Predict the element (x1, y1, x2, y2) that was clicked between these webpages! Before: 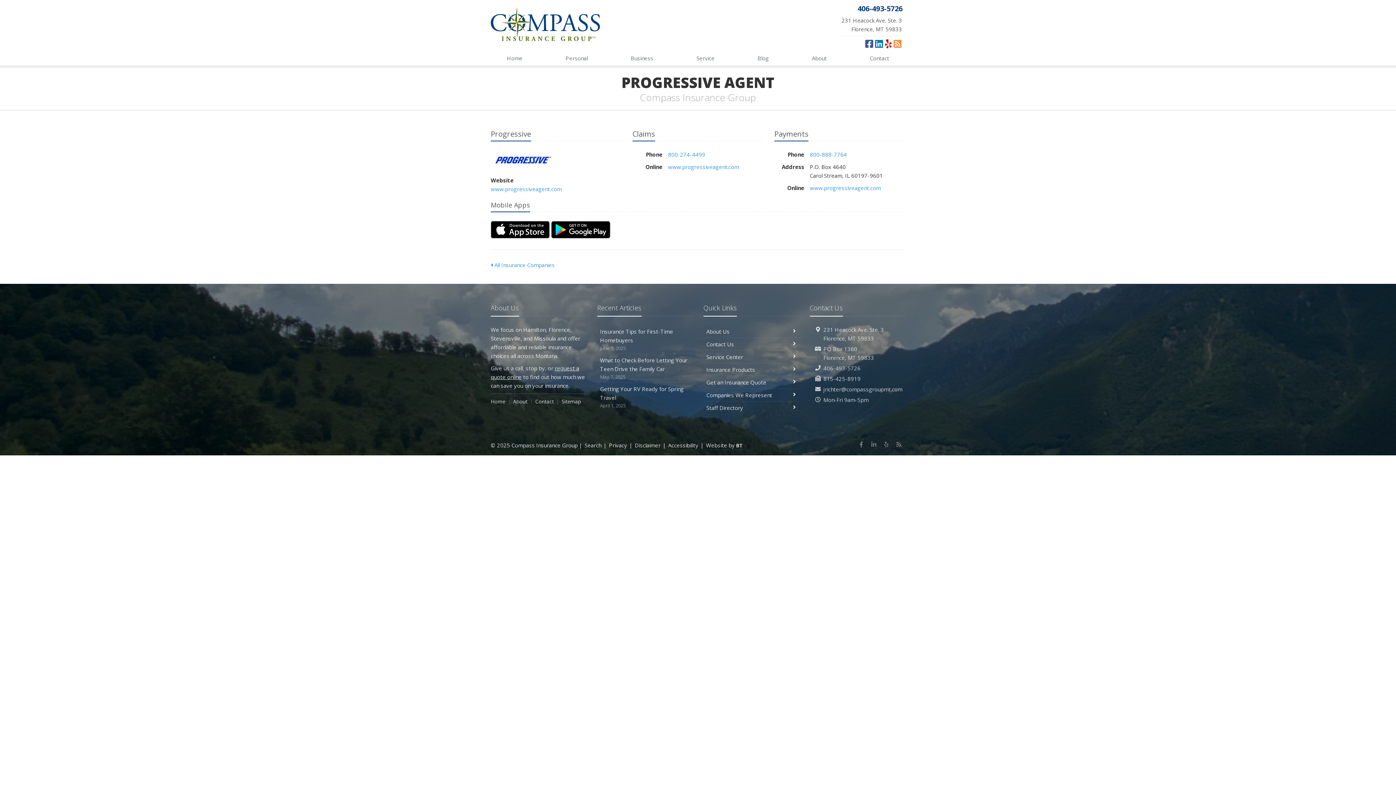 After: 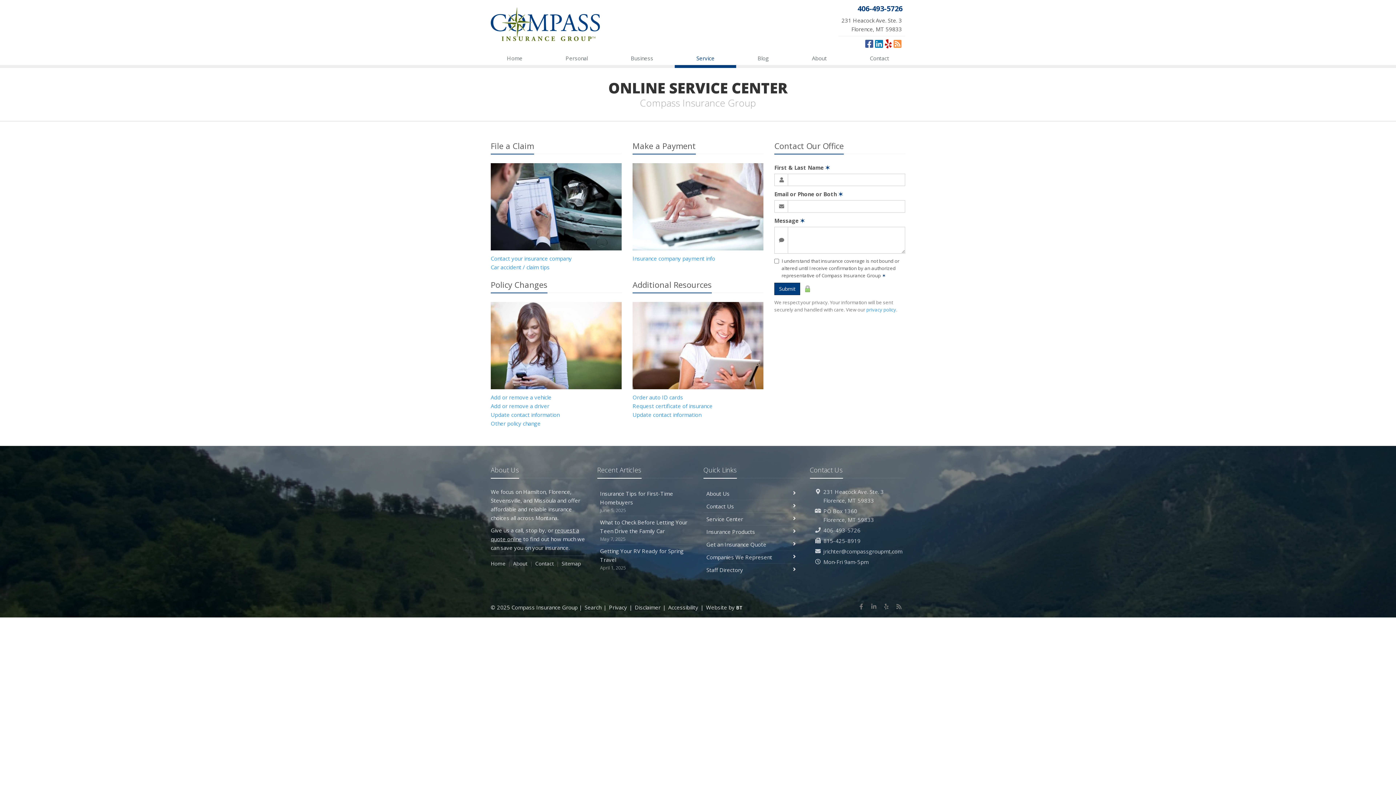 Action: bbox: (675, 51, 736, 68) label: Service